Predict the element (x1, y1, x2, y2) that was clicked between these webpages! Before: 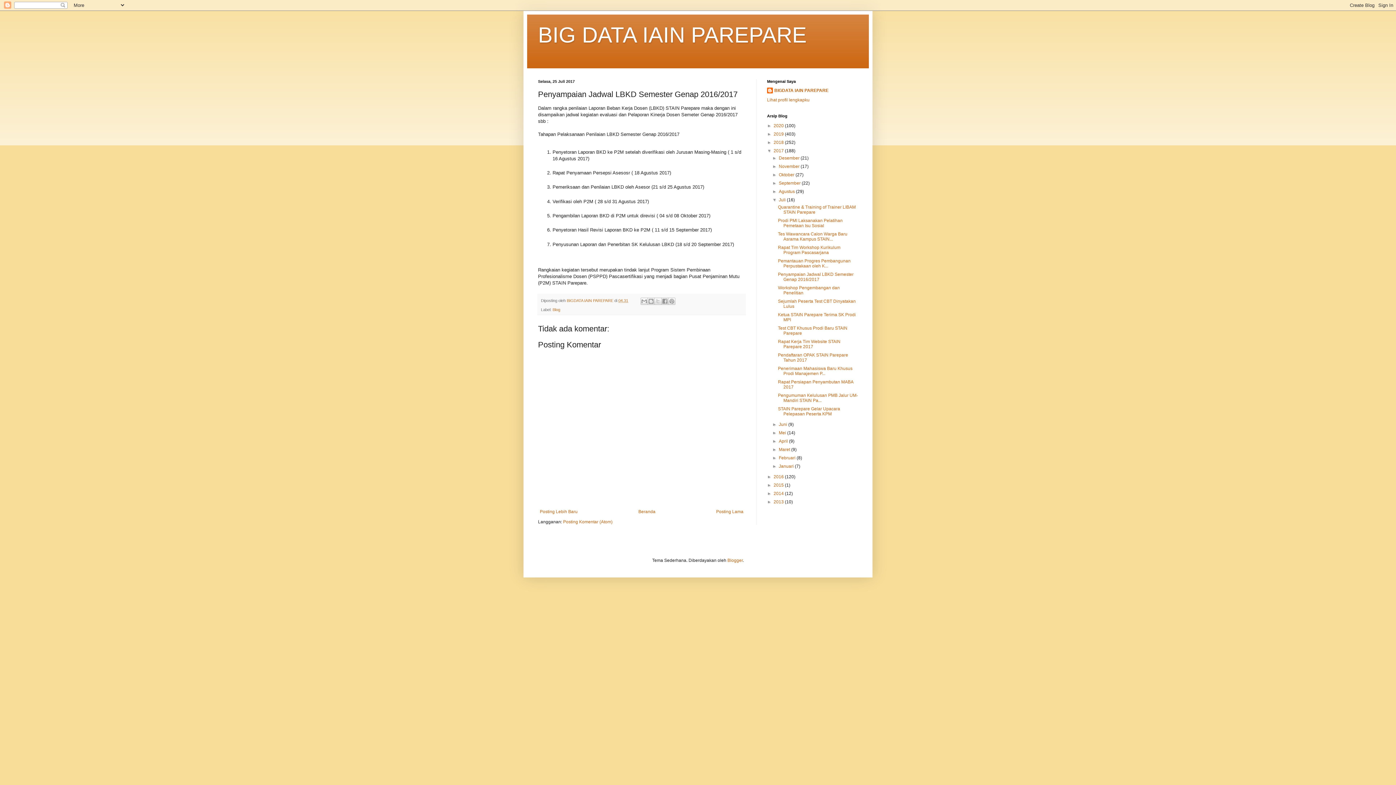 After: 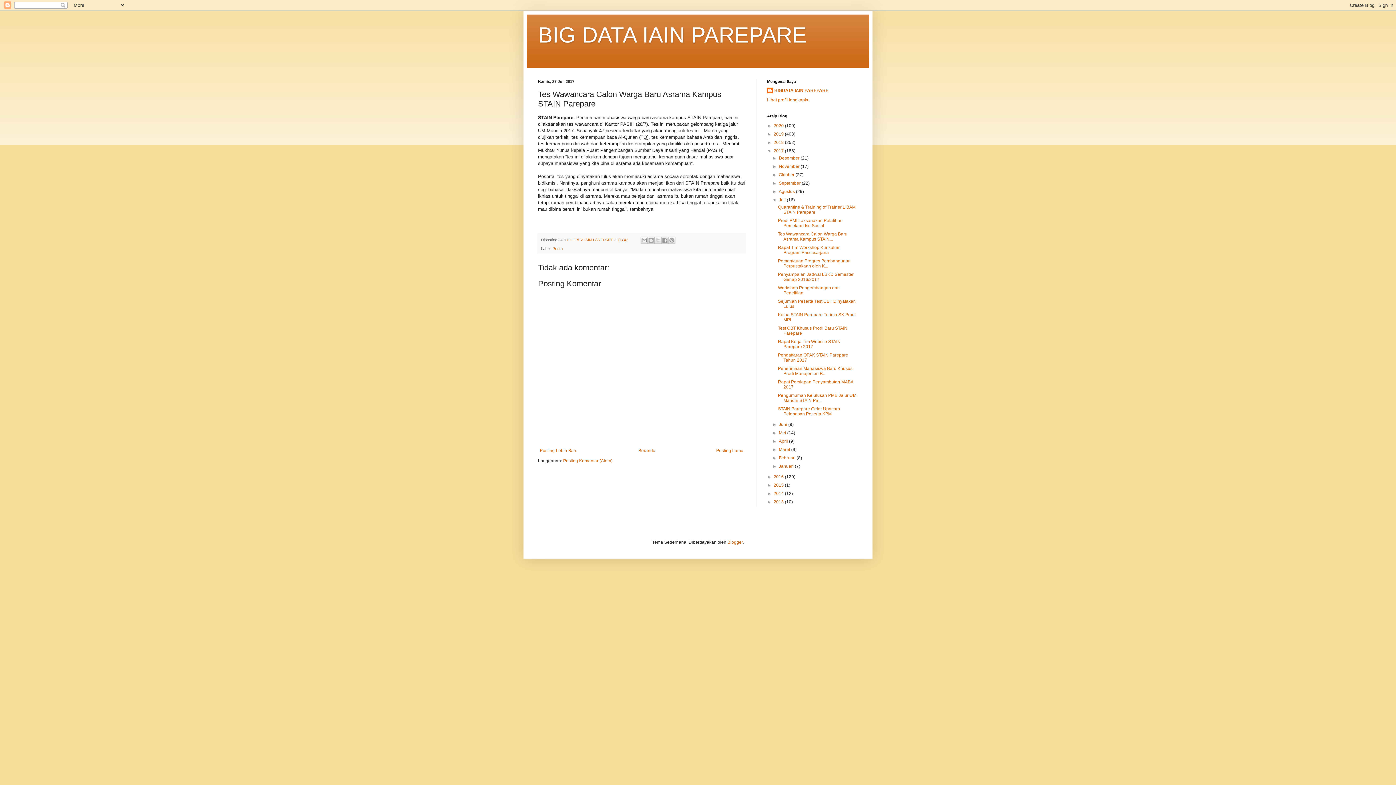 Action: bbox: (778, 231, 847, 241) label: Tes Wawancara Calon Warga Baru Asrama Kampus STAIN...